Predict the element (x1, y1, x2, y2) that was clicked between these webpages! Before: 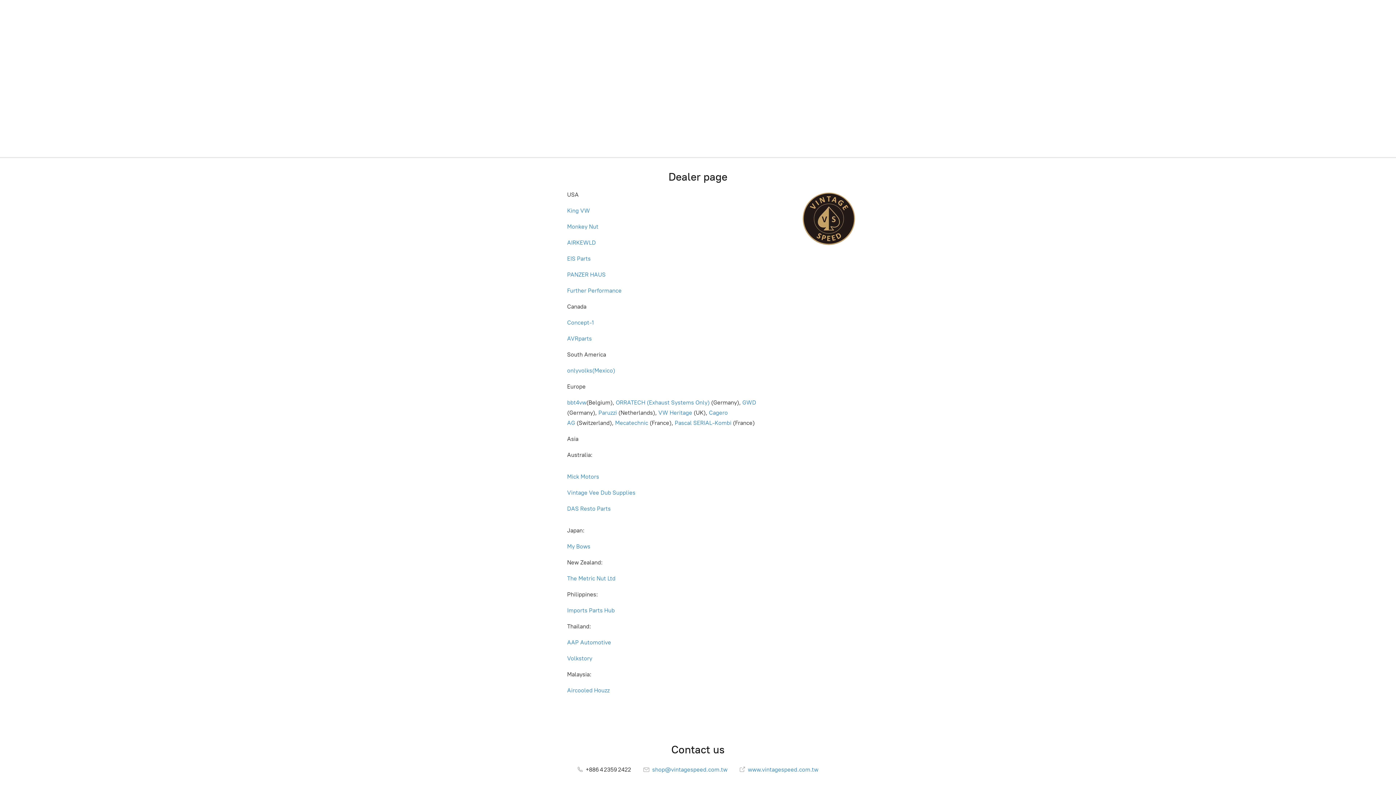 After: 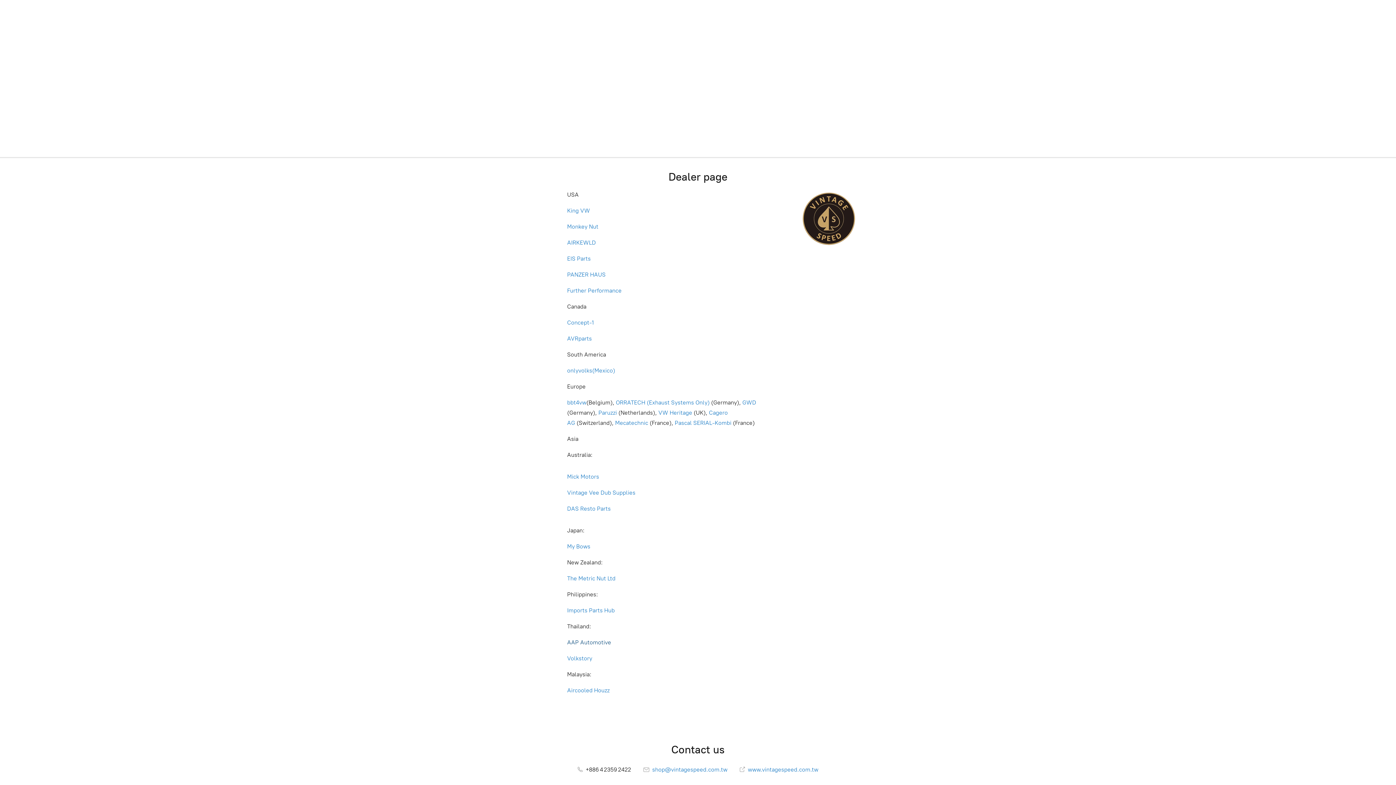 Action: bbox: (567, 639, 611, 646) label: AAP Automotive